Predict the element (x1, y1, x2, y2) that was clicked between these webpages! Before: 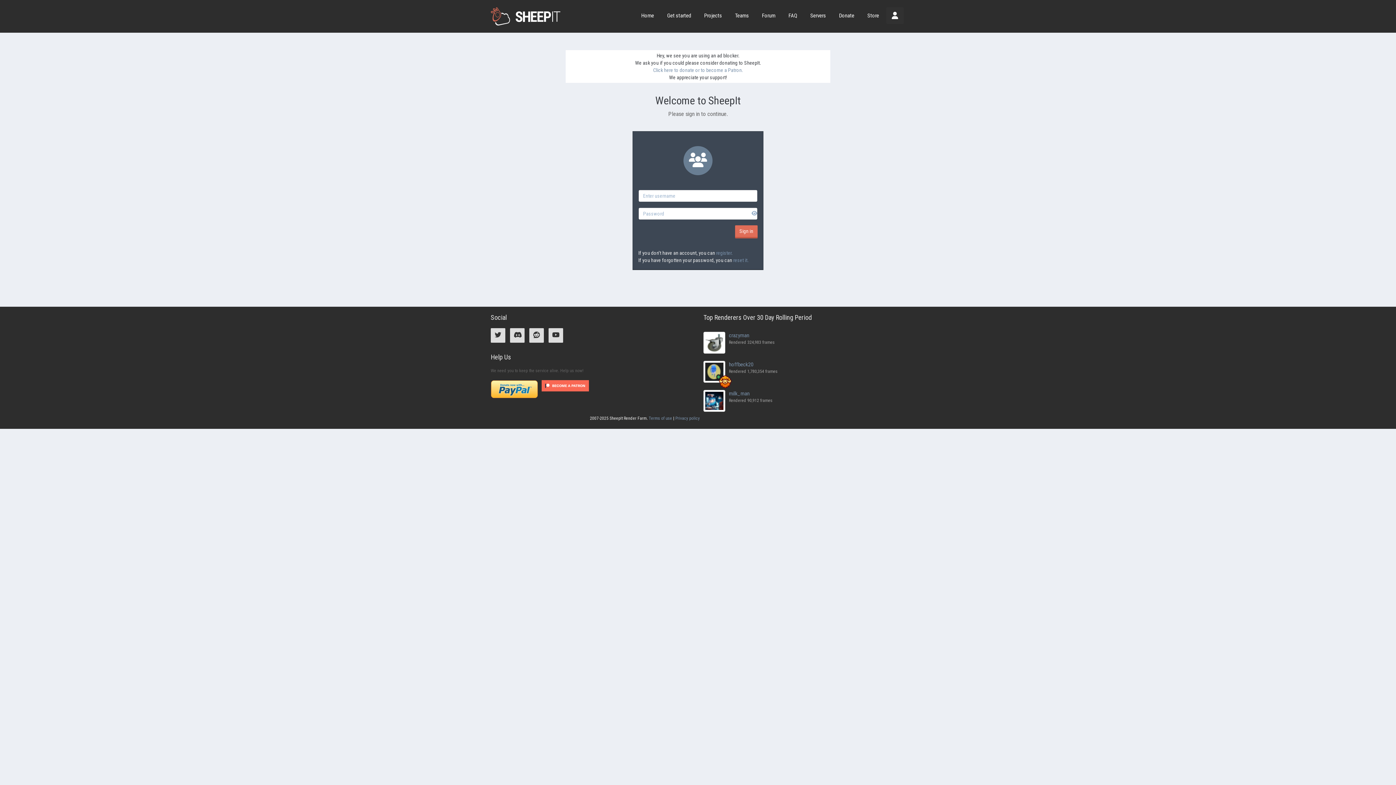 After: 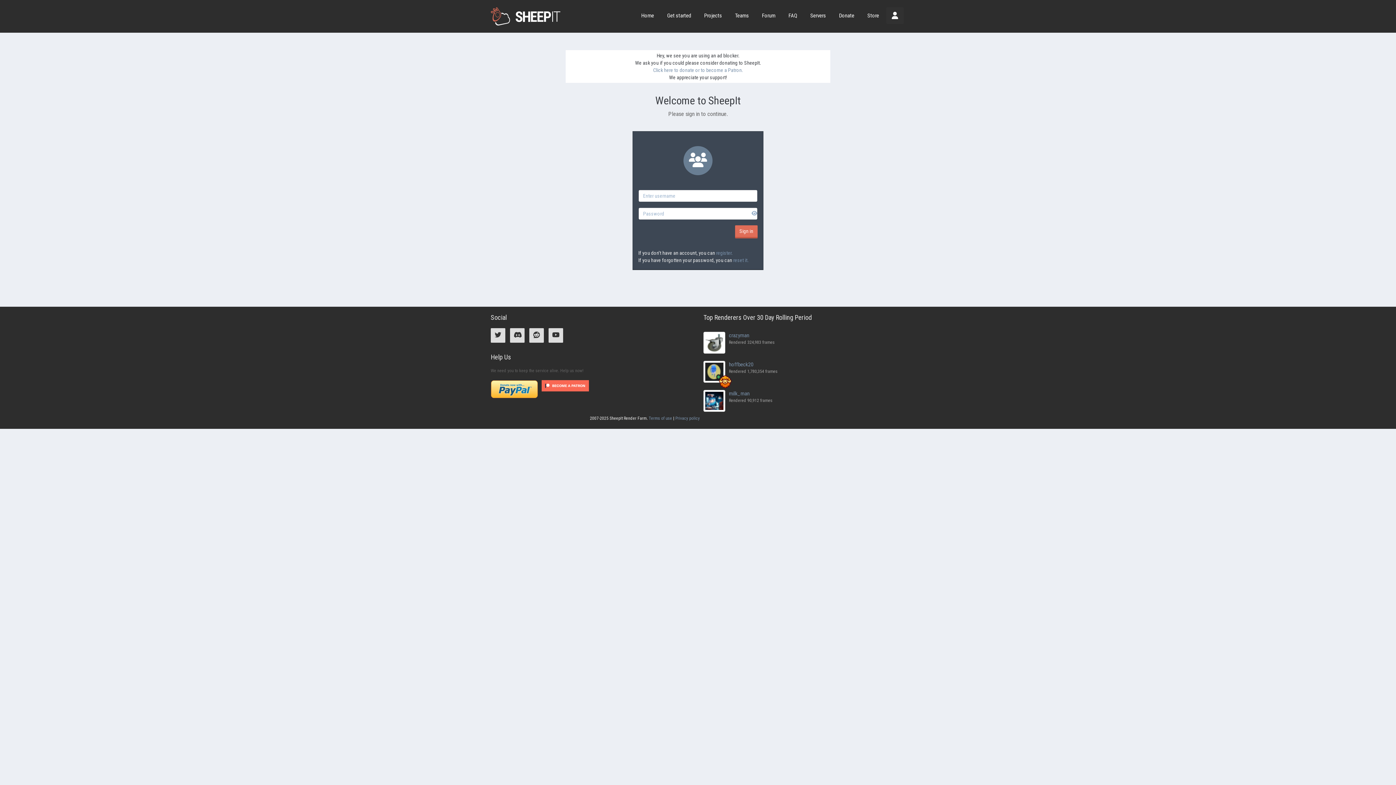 Action: bbox: (729, 361, 753, 368) label: hoffbeck20